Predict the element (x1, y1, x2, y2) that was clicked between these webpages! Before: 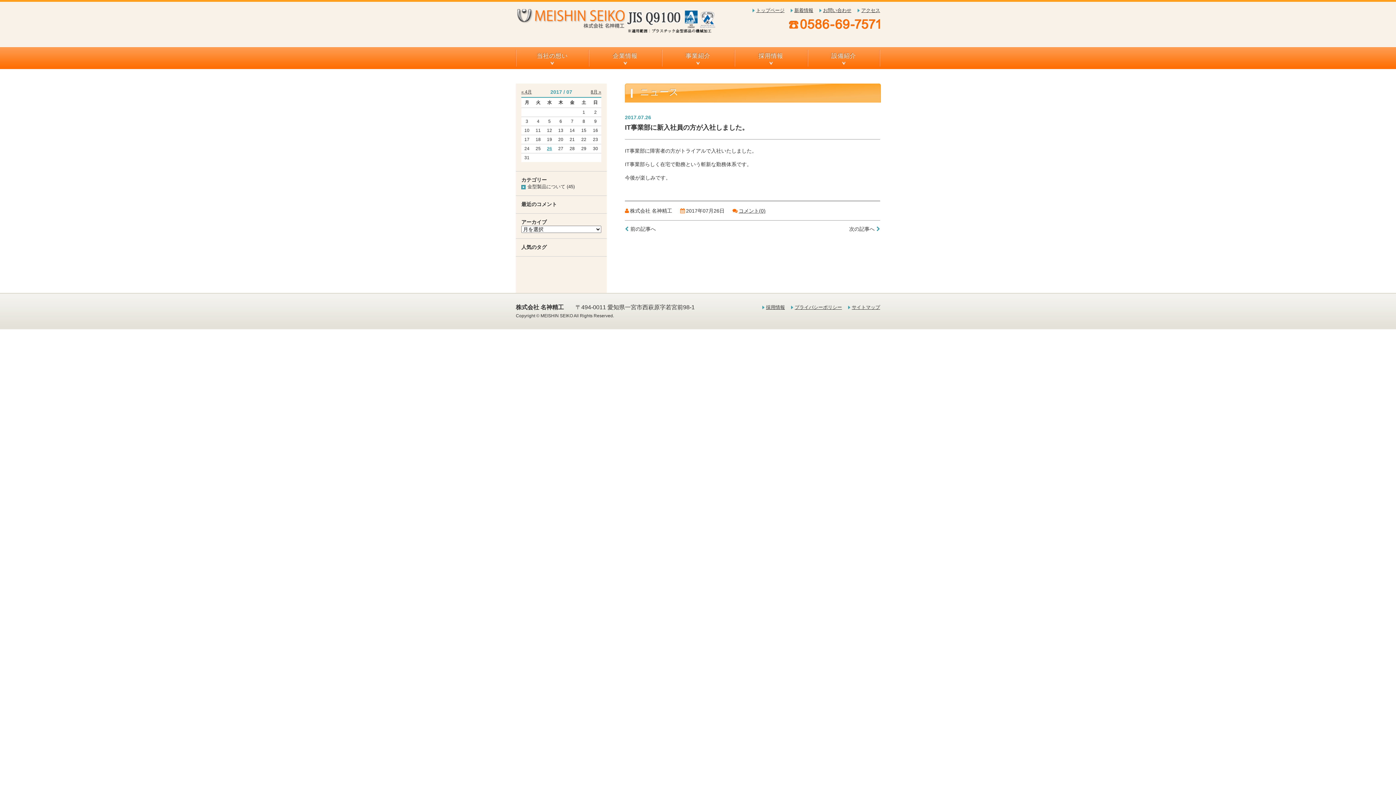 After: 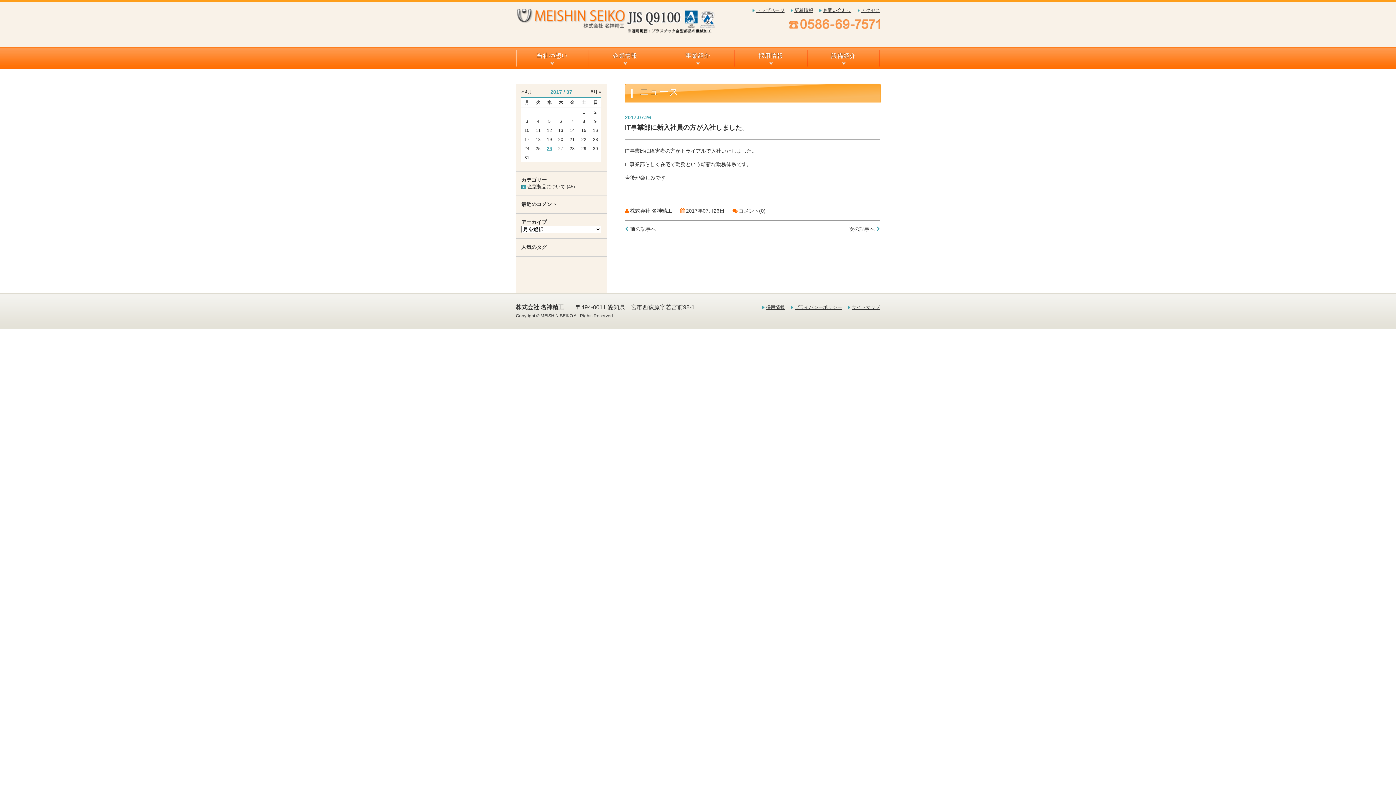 Action: bbox: (789, 22, 880, 28)